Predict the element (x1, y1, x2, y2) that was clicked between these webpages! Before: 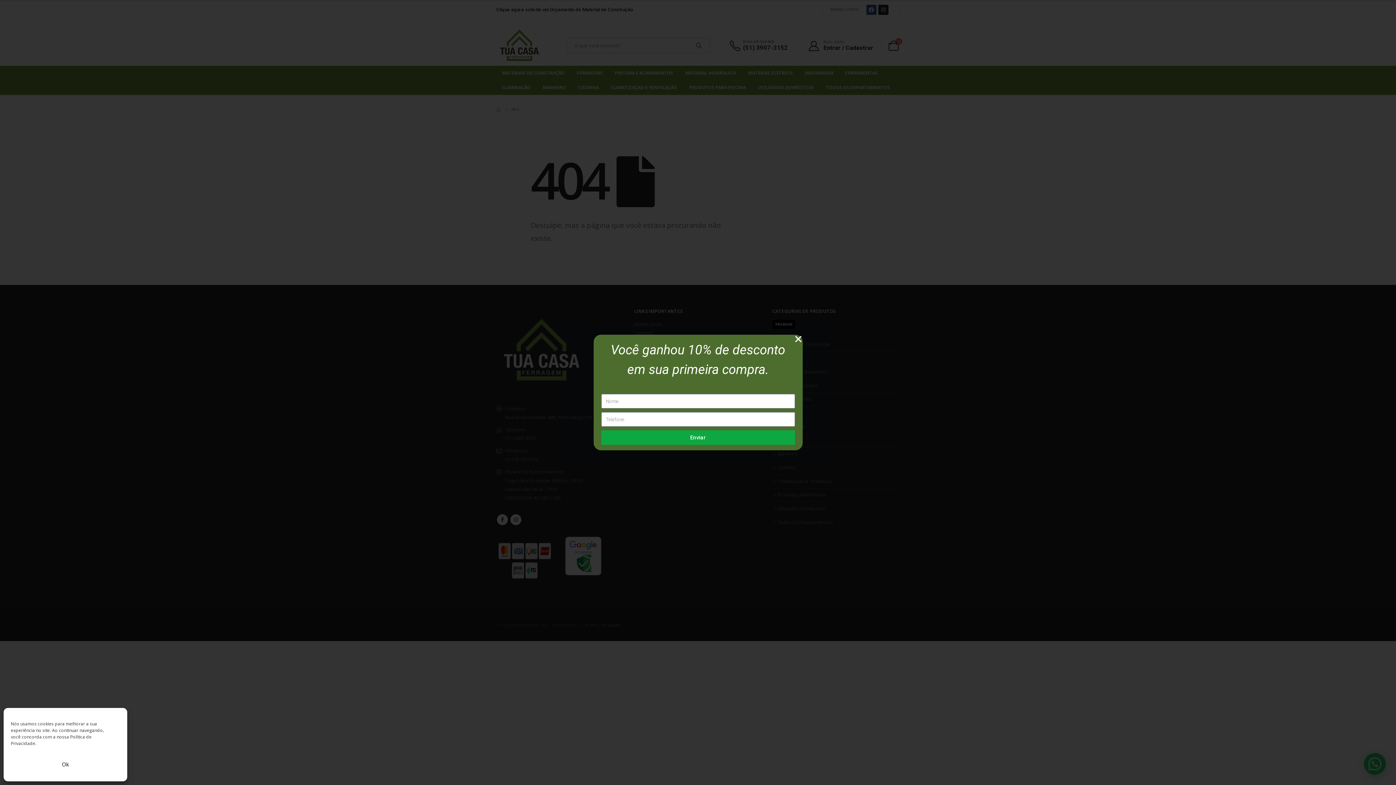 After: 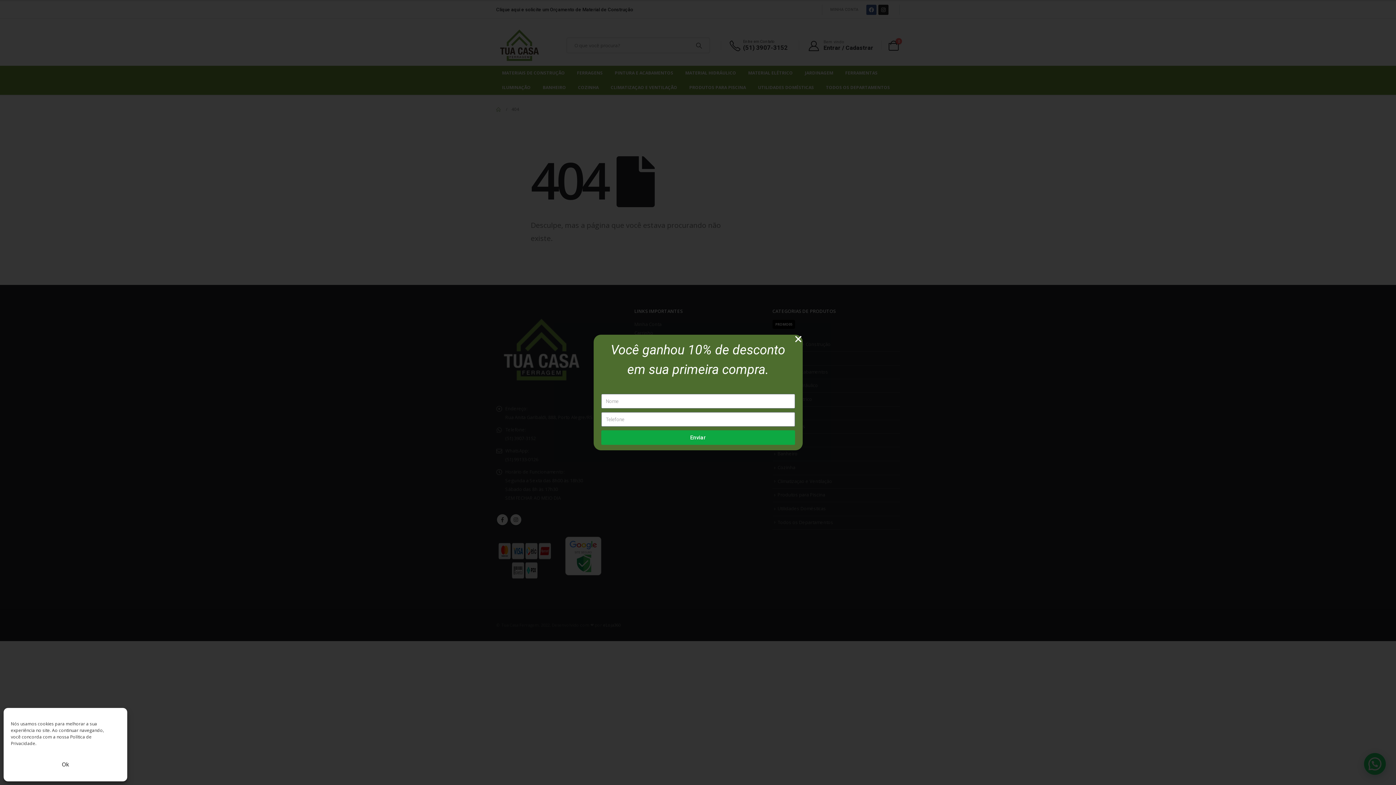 Action: bbox: (601, 430, 795, 445) label: Enviar